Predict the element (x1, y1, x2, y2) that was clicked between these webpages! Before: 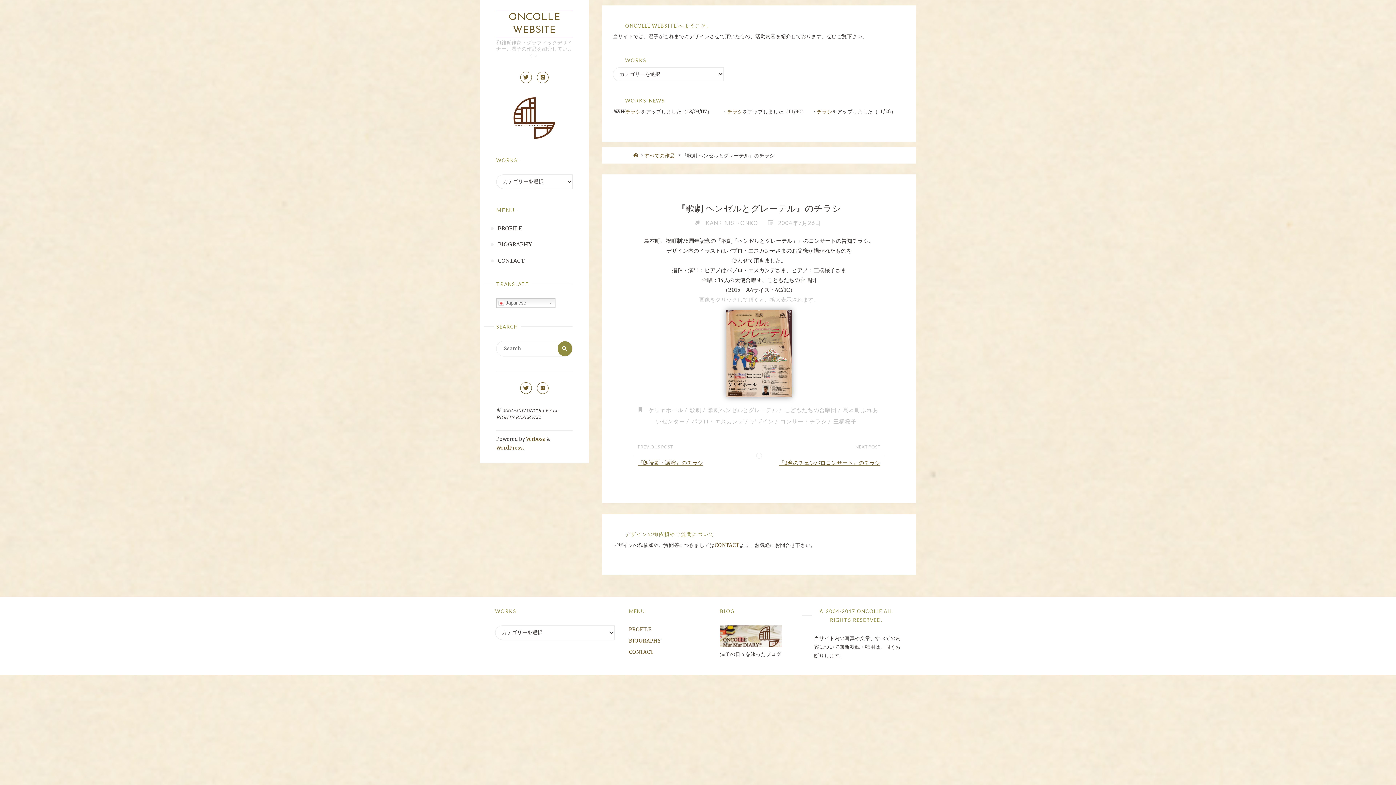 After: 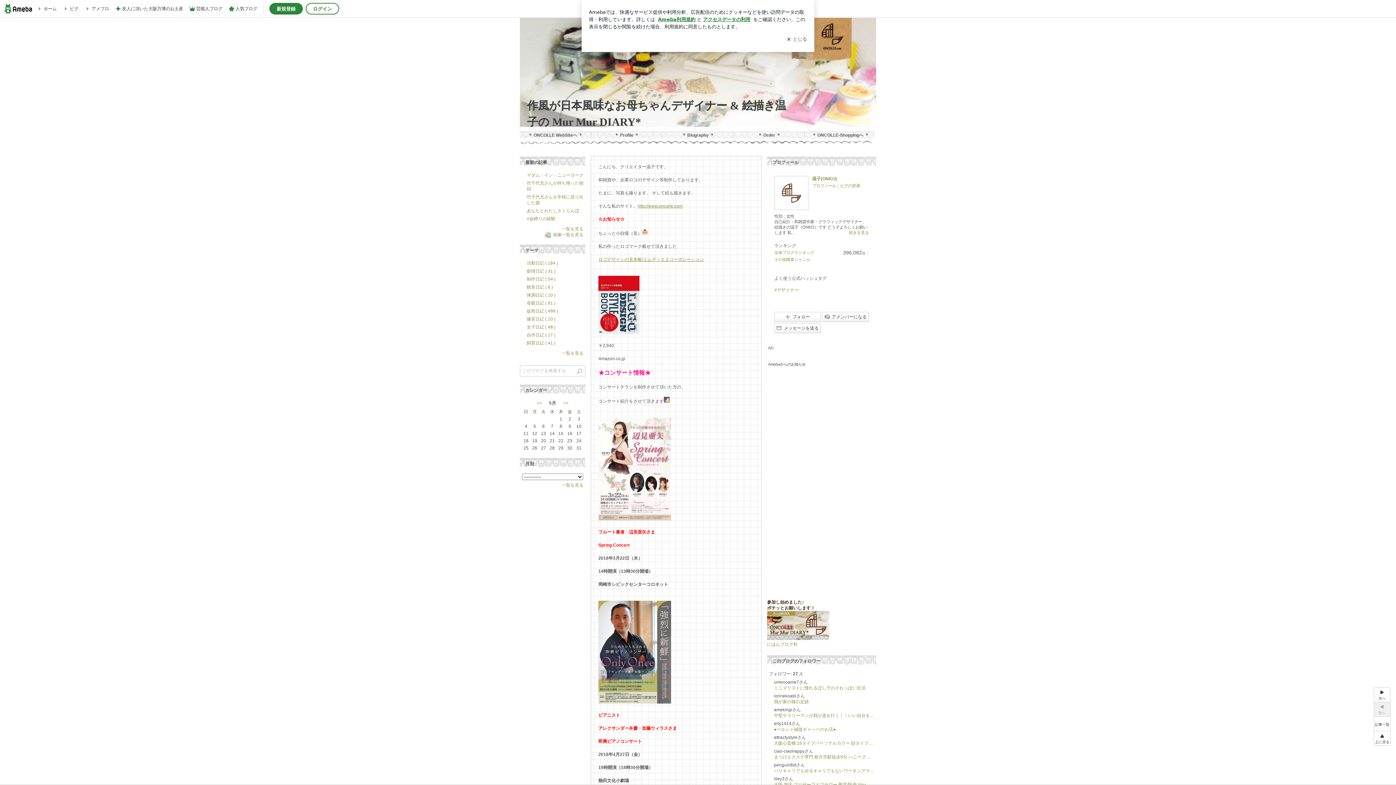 Action: bbox: (720, 642, 782, 649)